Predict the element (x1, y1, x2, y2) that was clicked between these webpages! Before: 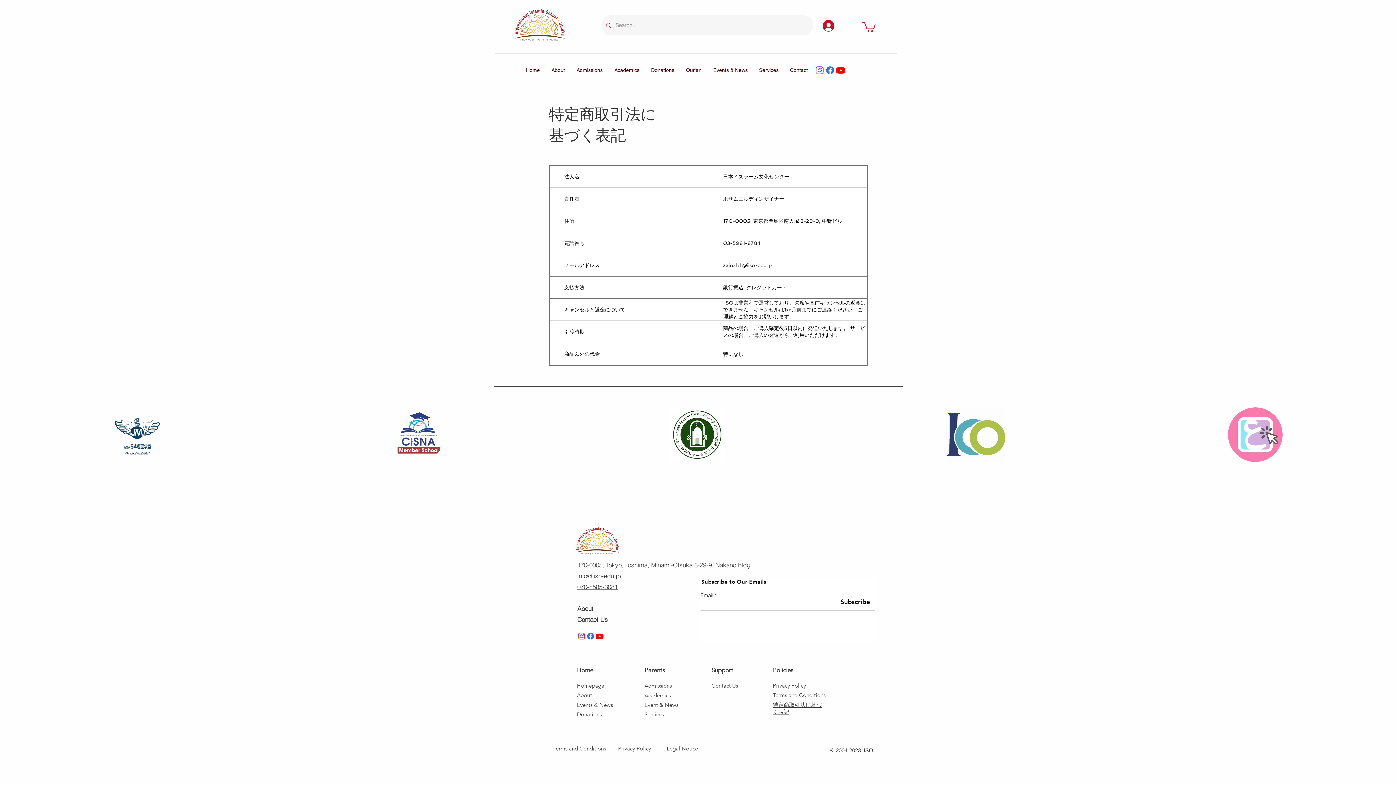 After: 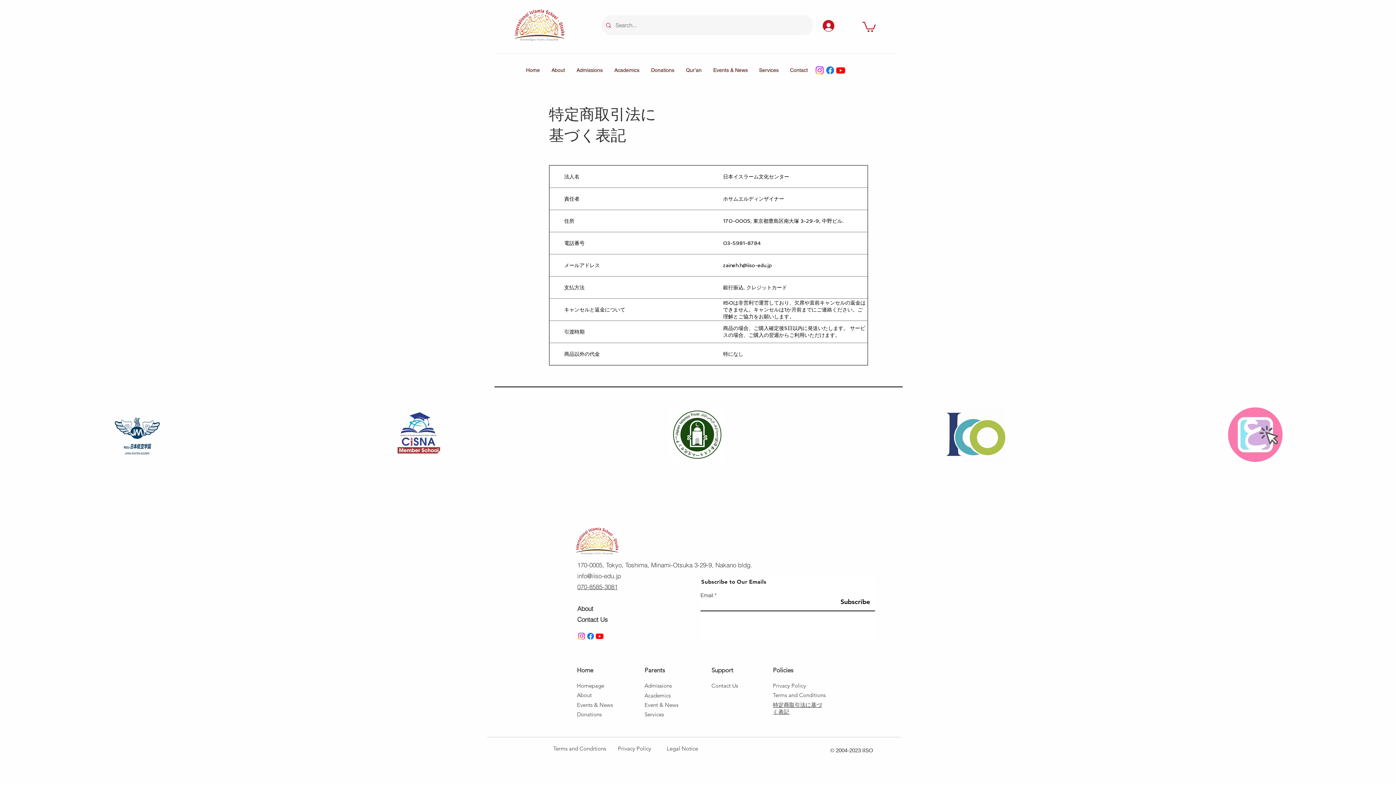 Action: label: Facebook bbox: (825, 65, 835, 75)